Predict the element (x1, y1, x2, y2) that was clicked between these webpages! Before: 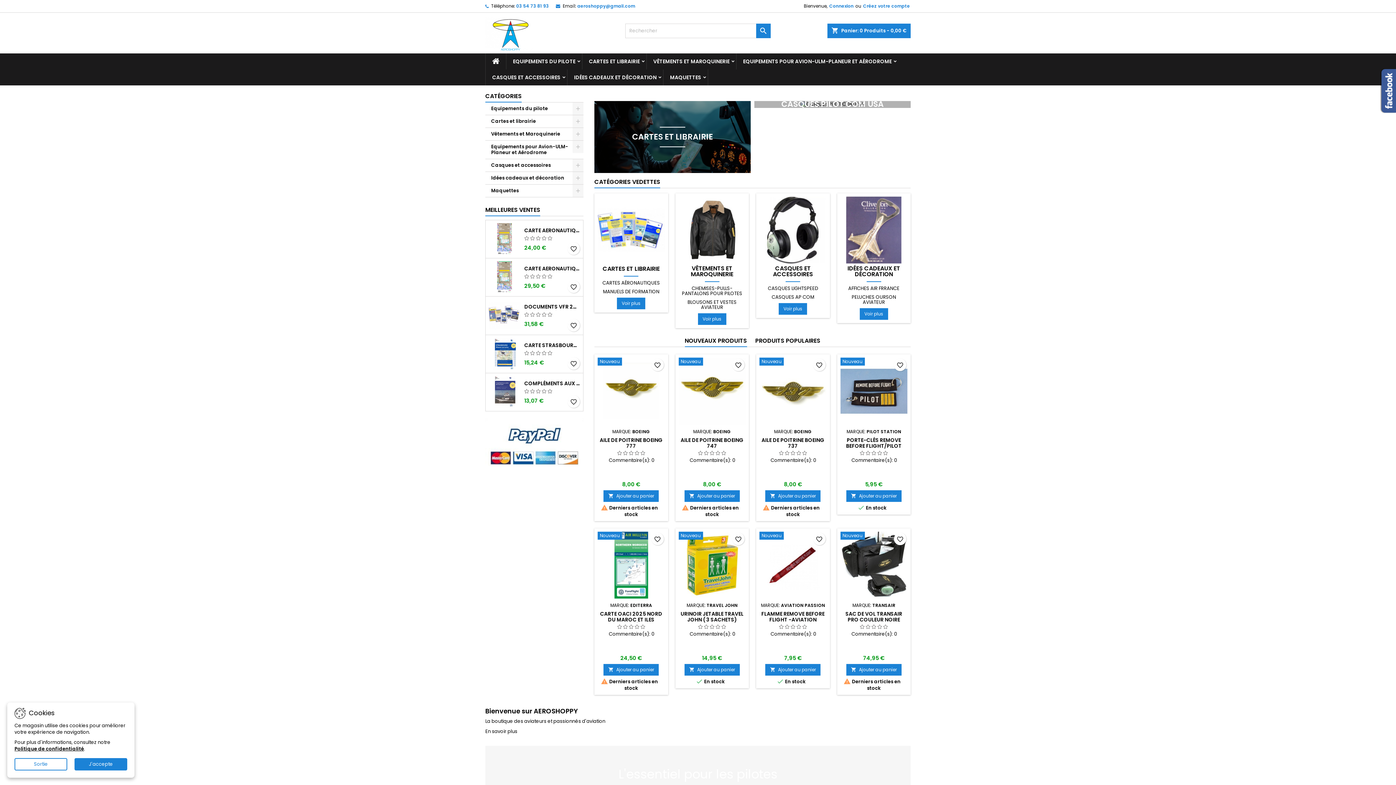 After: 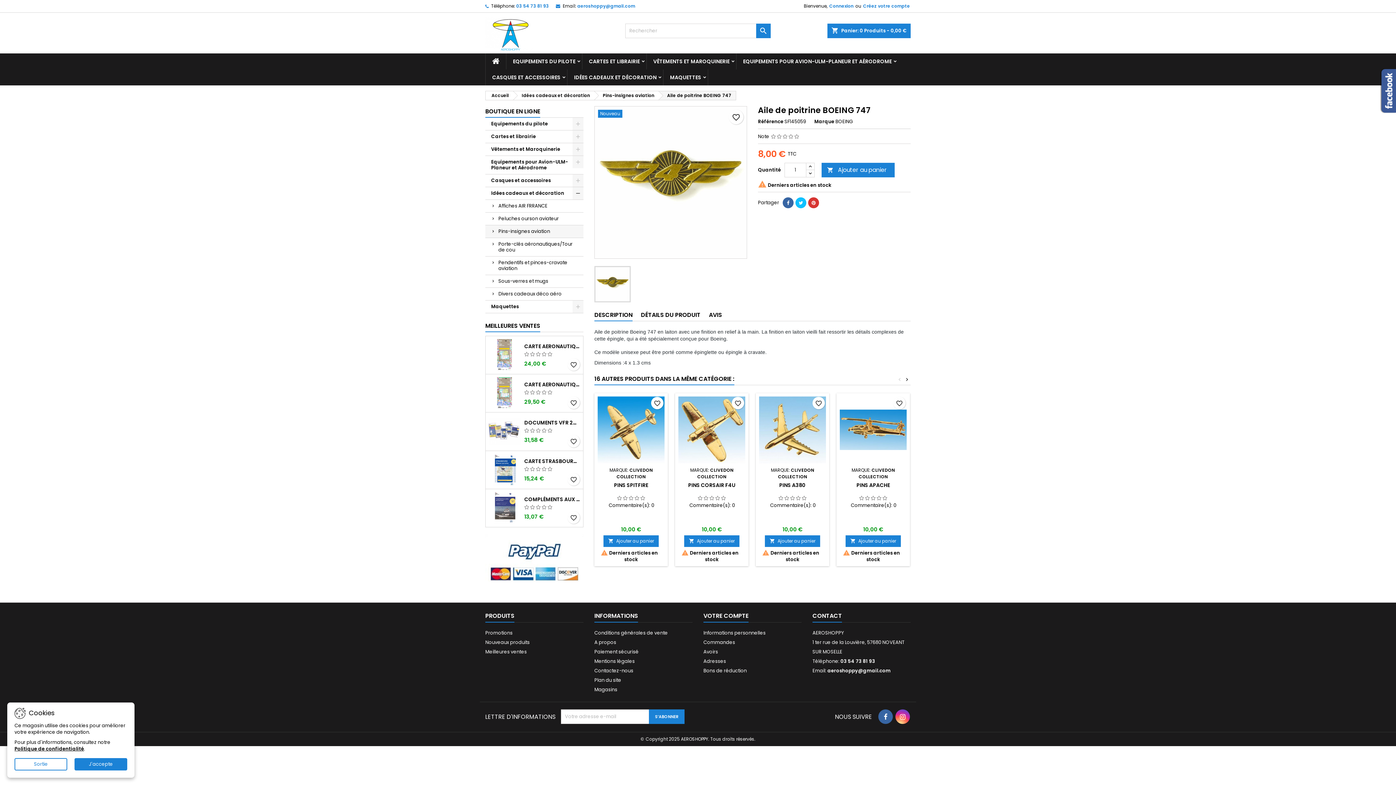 Action: bbox: (678, 358, 745, 367) label: Nouveau